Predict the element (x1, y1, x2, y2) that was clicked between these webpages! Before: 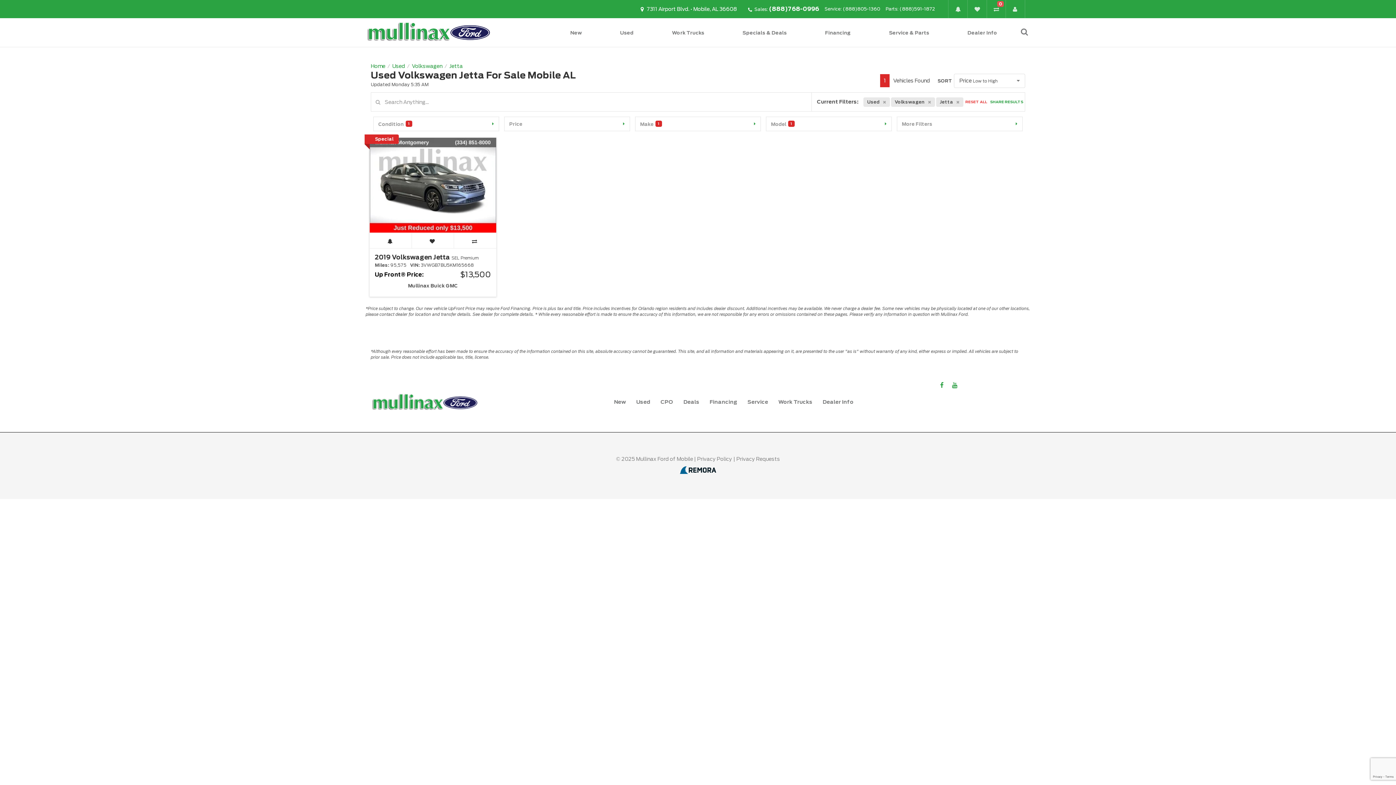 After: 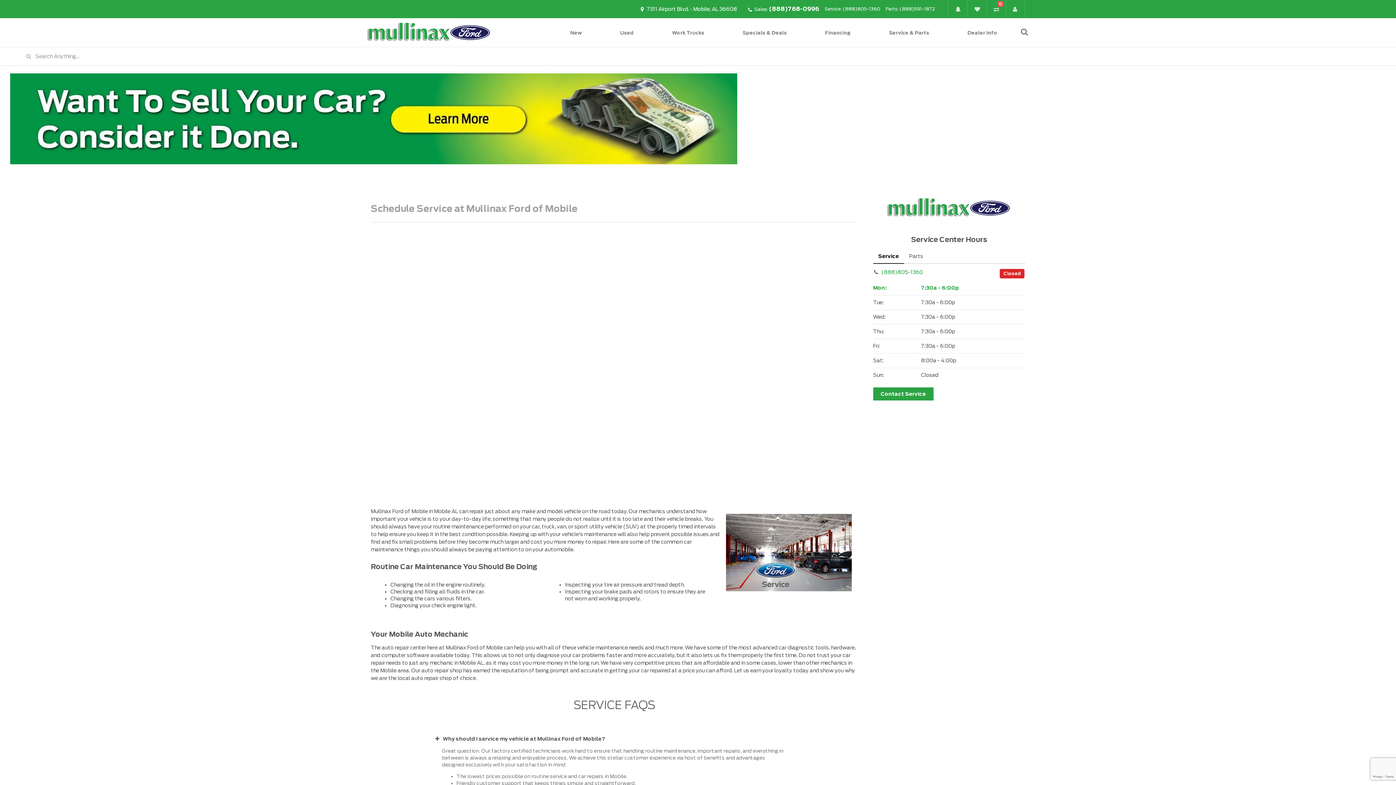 Action: bbox: (747, 399, 768, 404) label: Service